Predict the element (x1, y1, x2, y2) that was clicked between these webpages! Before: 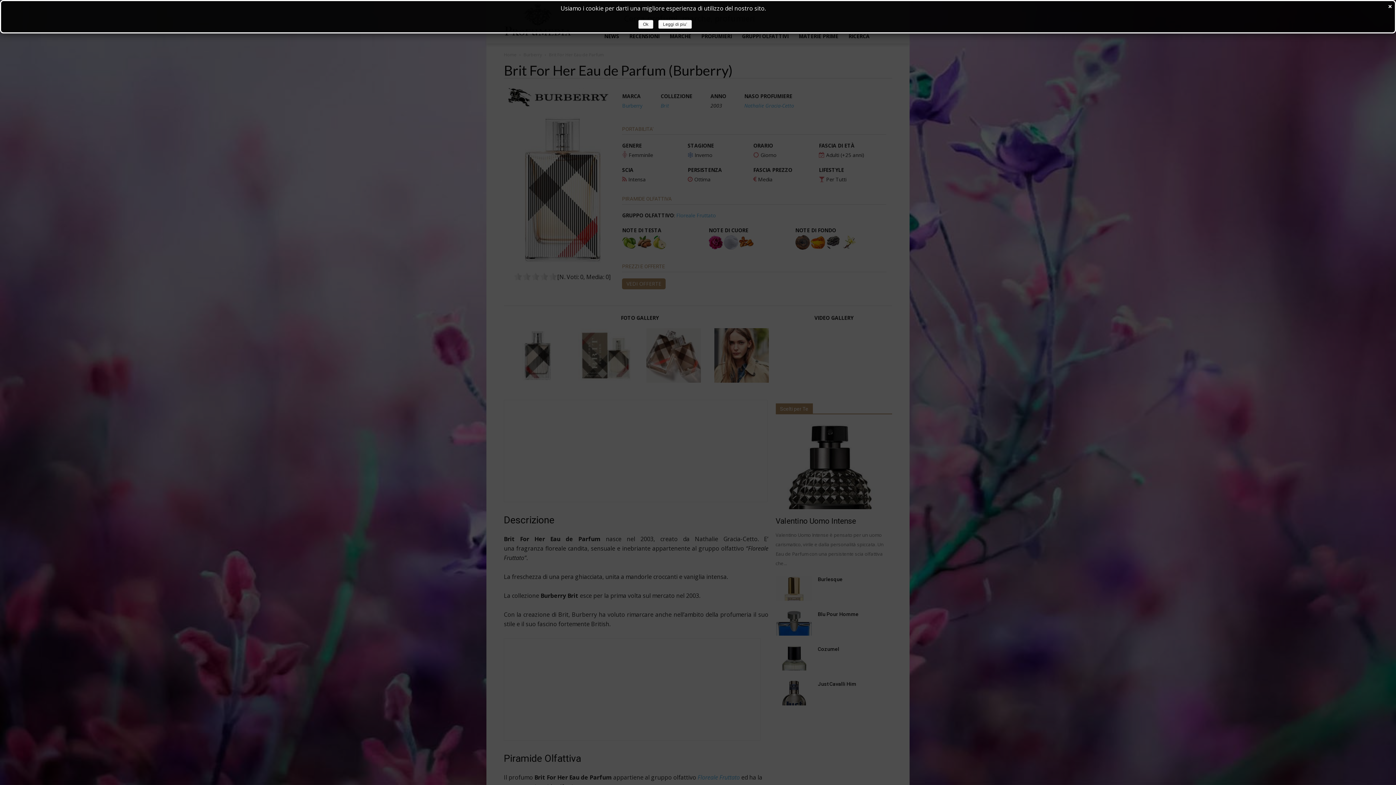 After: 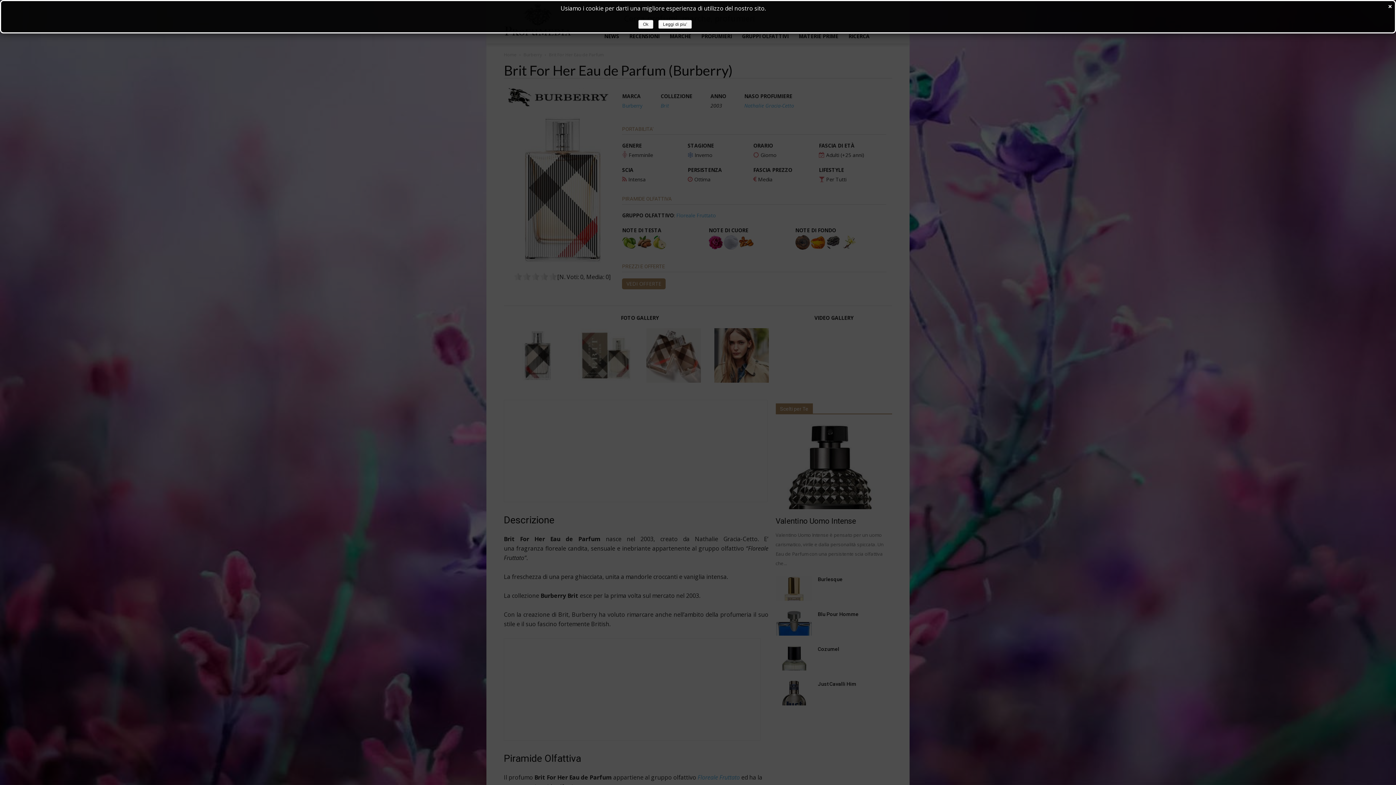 Action: bbox: (658, 20, 691, 28) label: Leggi di piu'